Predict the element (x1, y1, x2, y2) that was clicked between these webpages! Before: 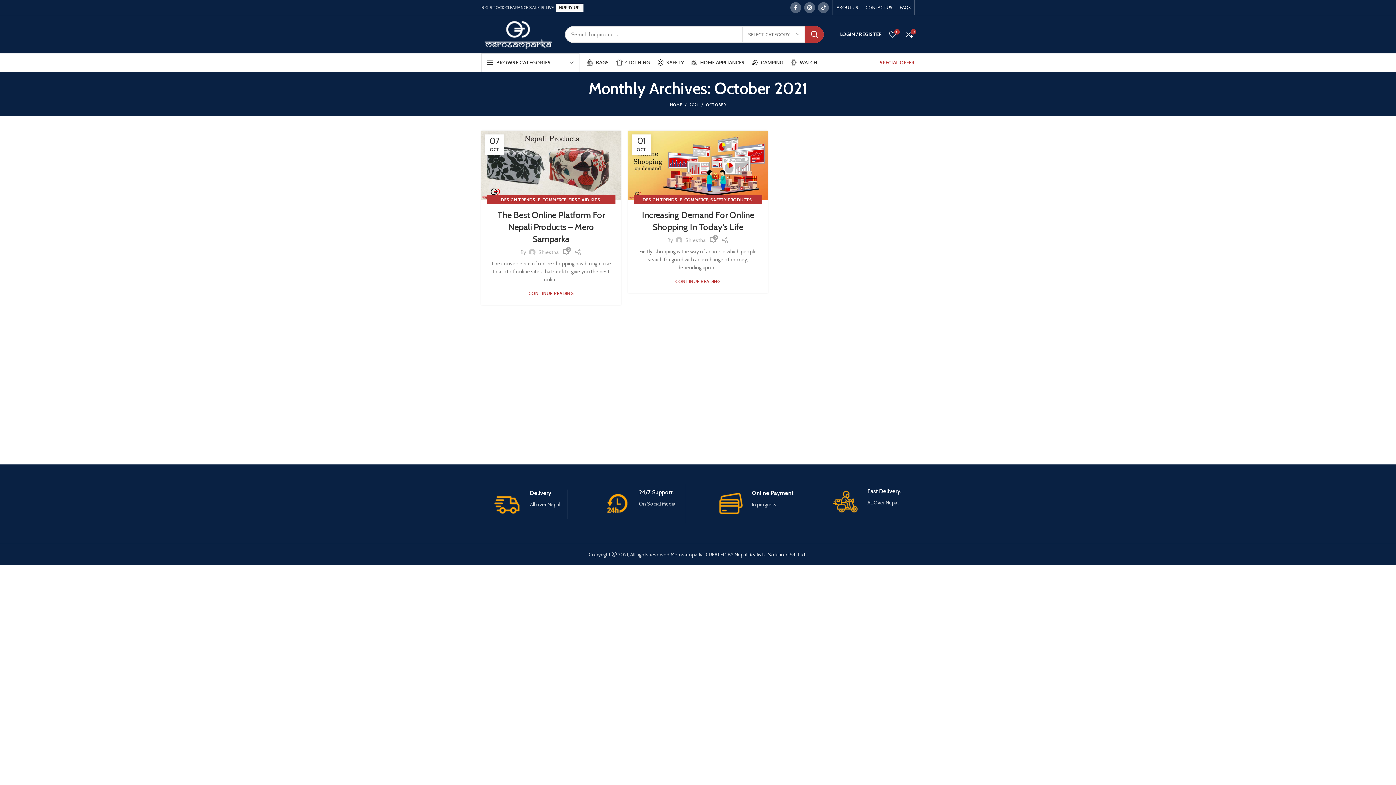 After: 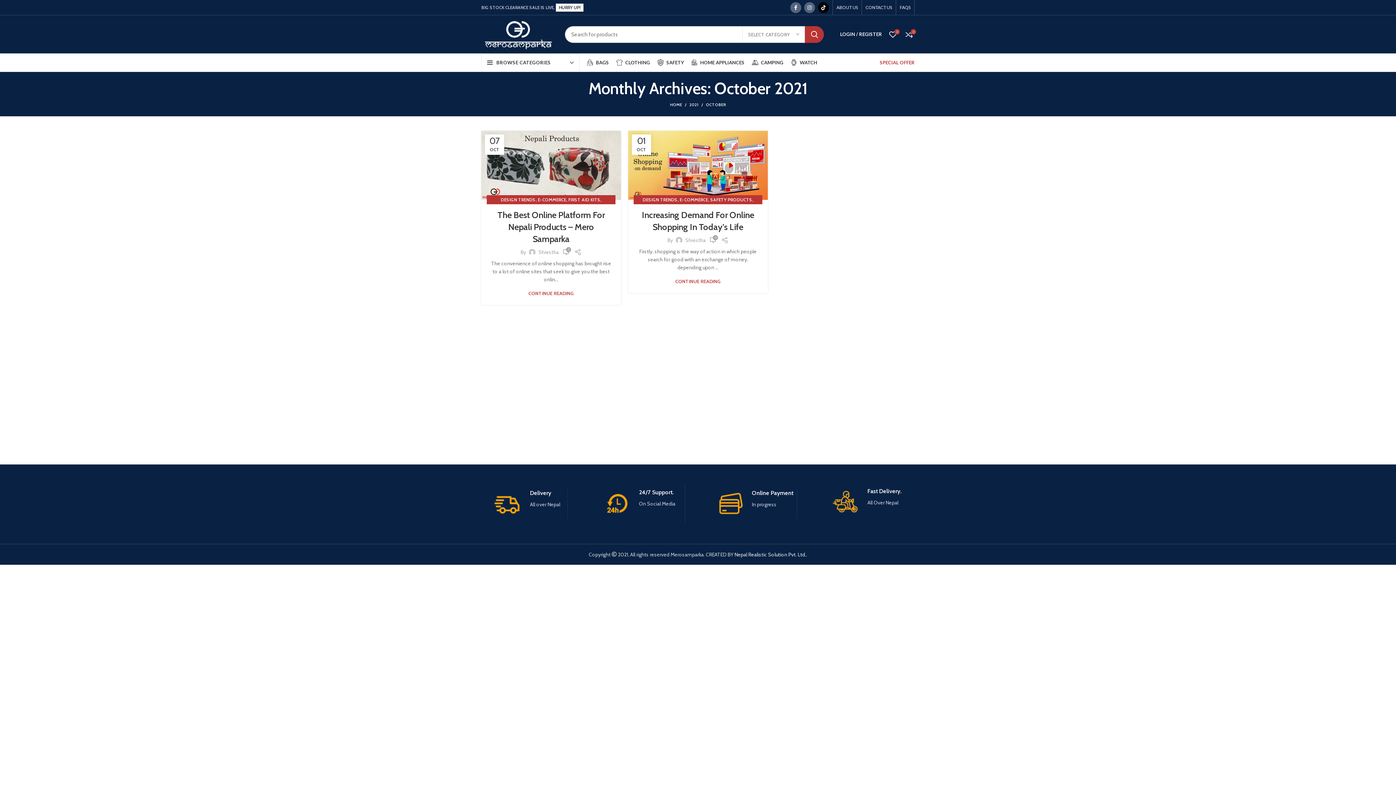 Action: bbox: (818, 2, 829, 12)